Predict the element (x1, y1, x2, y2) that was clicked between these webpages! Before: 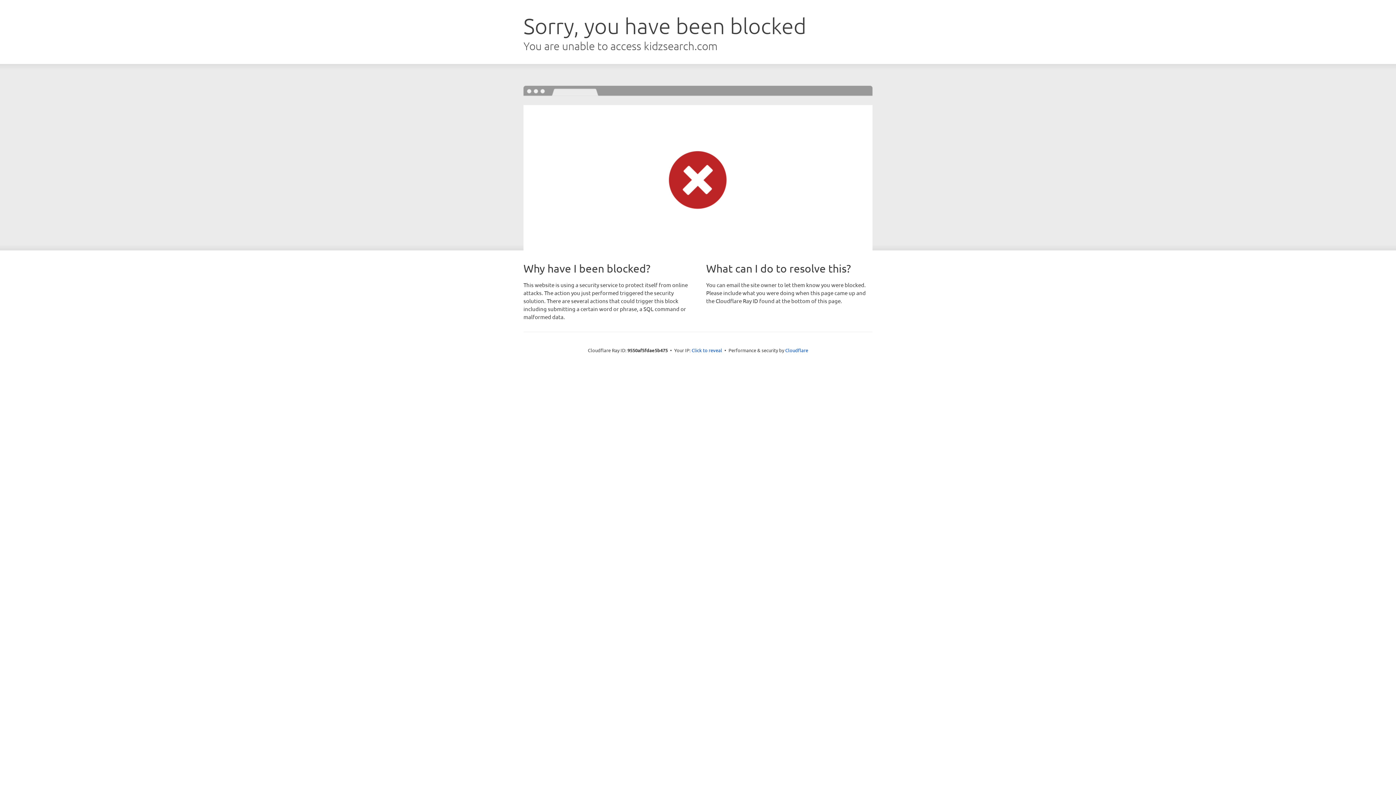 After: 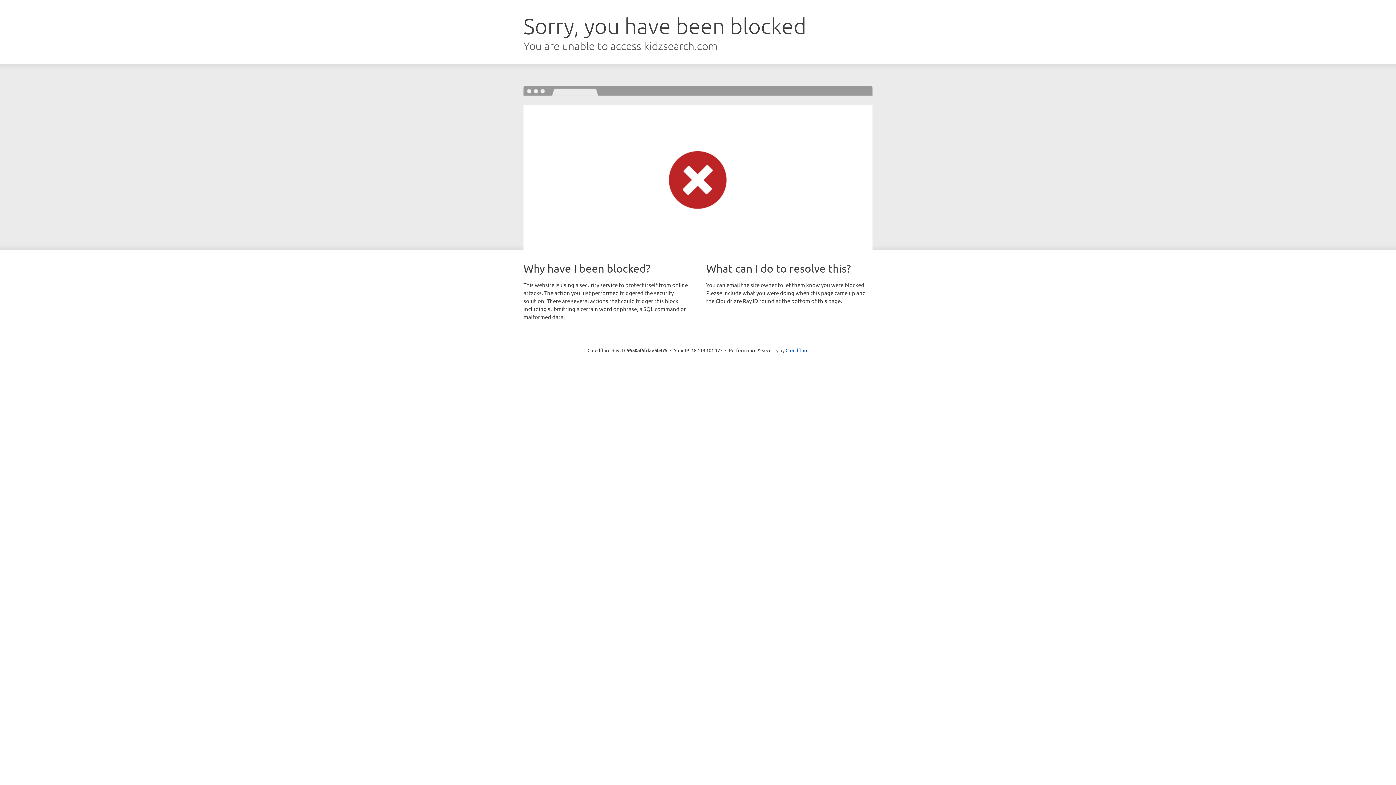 Action: bbox: (691, 346, 722, 353) label: Click to reveal